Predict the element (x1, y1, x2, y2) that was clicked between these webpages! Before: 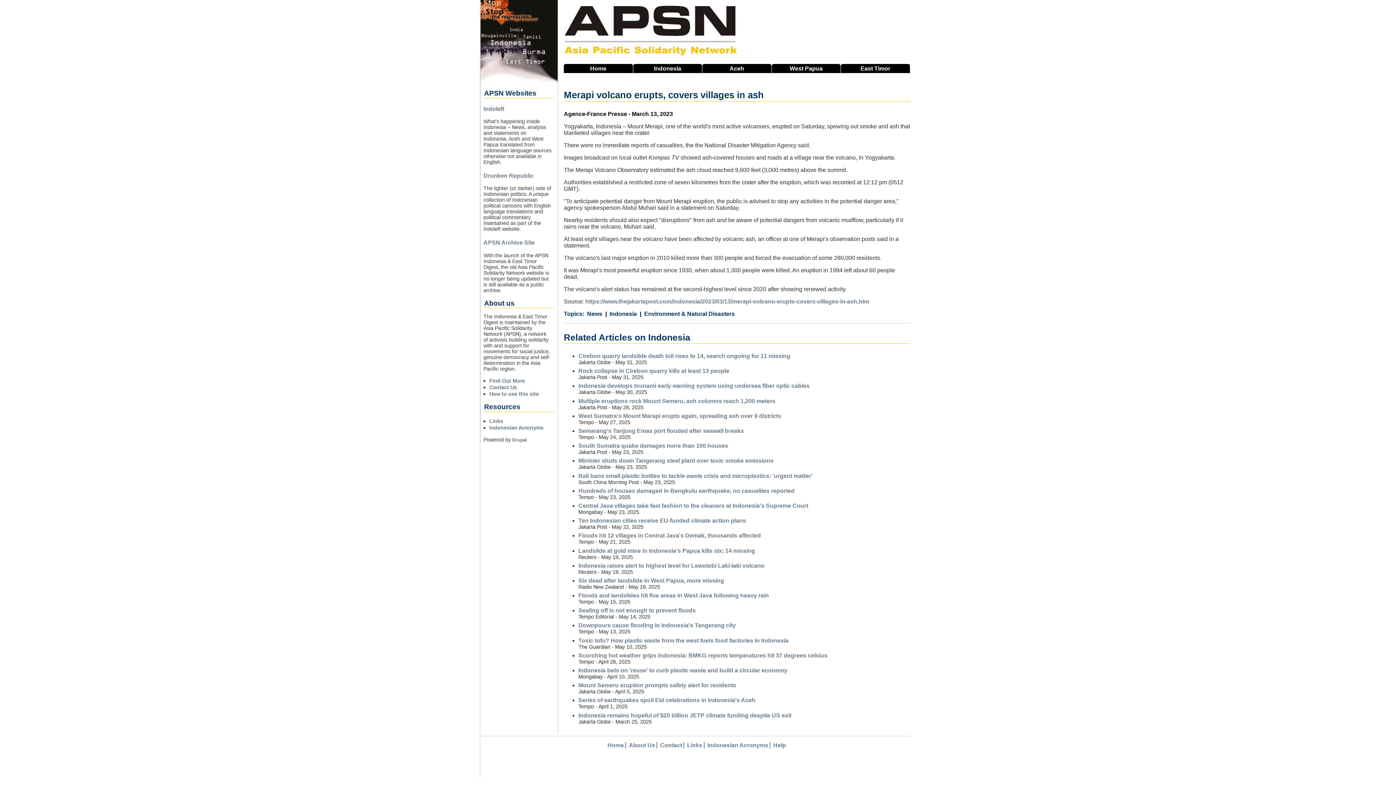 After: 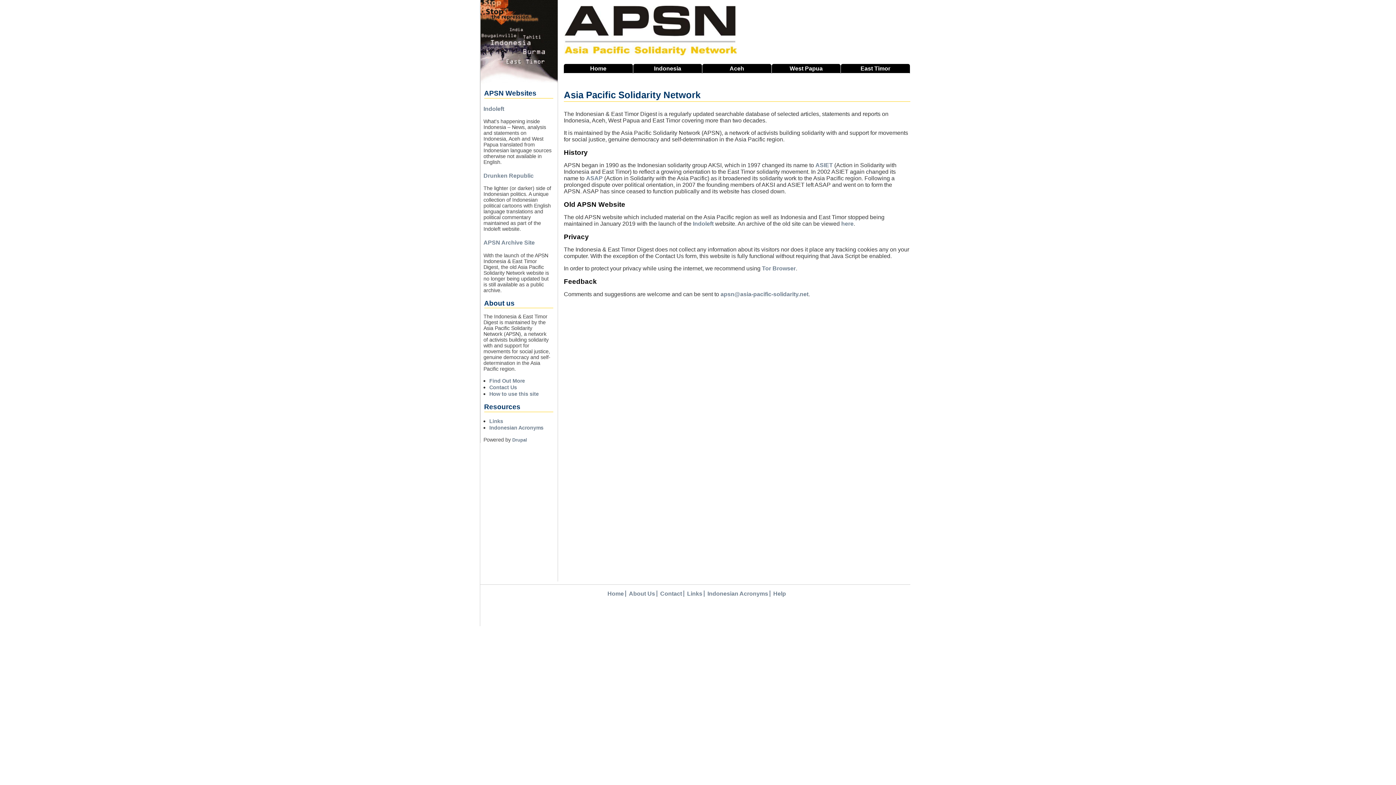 Action: bbox: (625, 742, 655, 748) label: About Us